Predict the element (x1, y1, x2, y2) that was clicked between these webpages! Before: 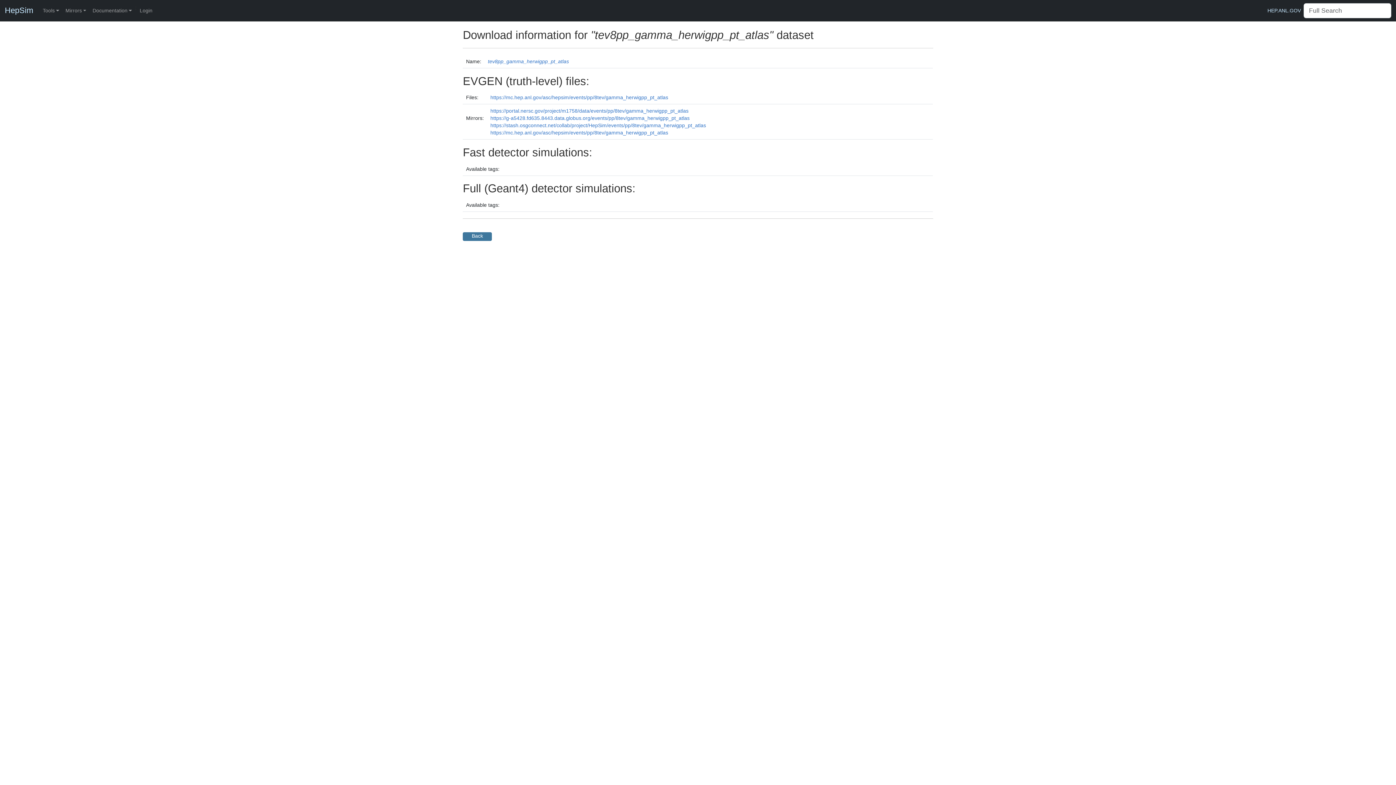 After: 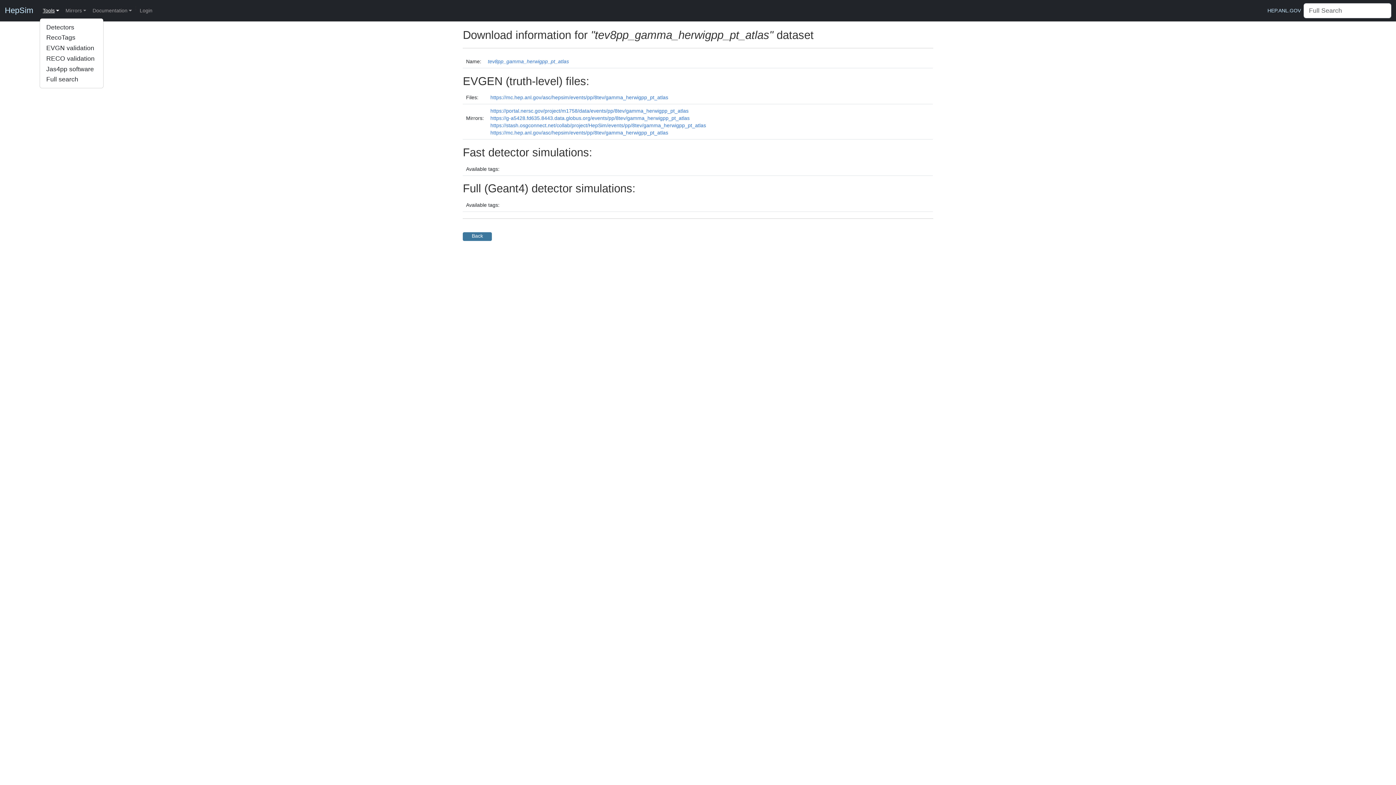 Action: bbox: (39, 3, 62, 17) label: Tools